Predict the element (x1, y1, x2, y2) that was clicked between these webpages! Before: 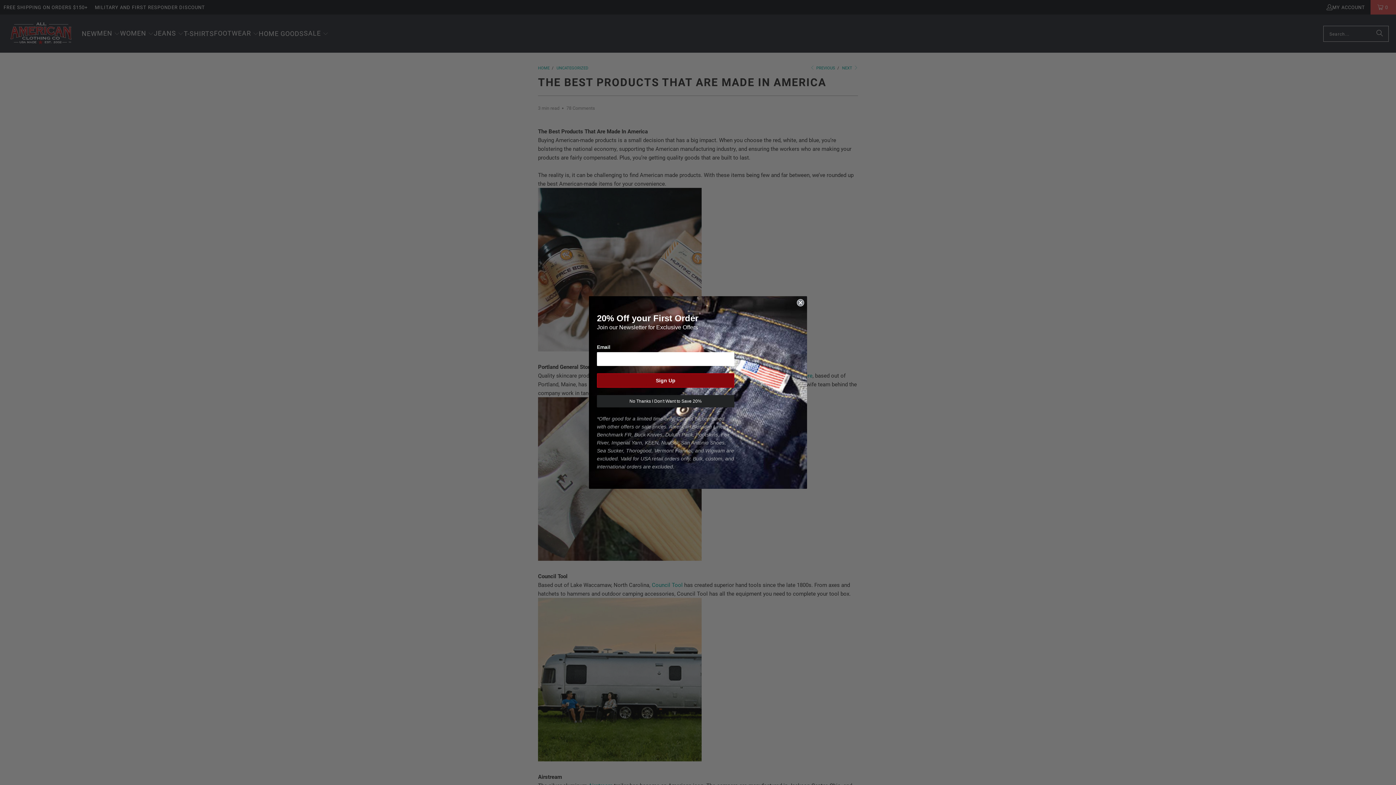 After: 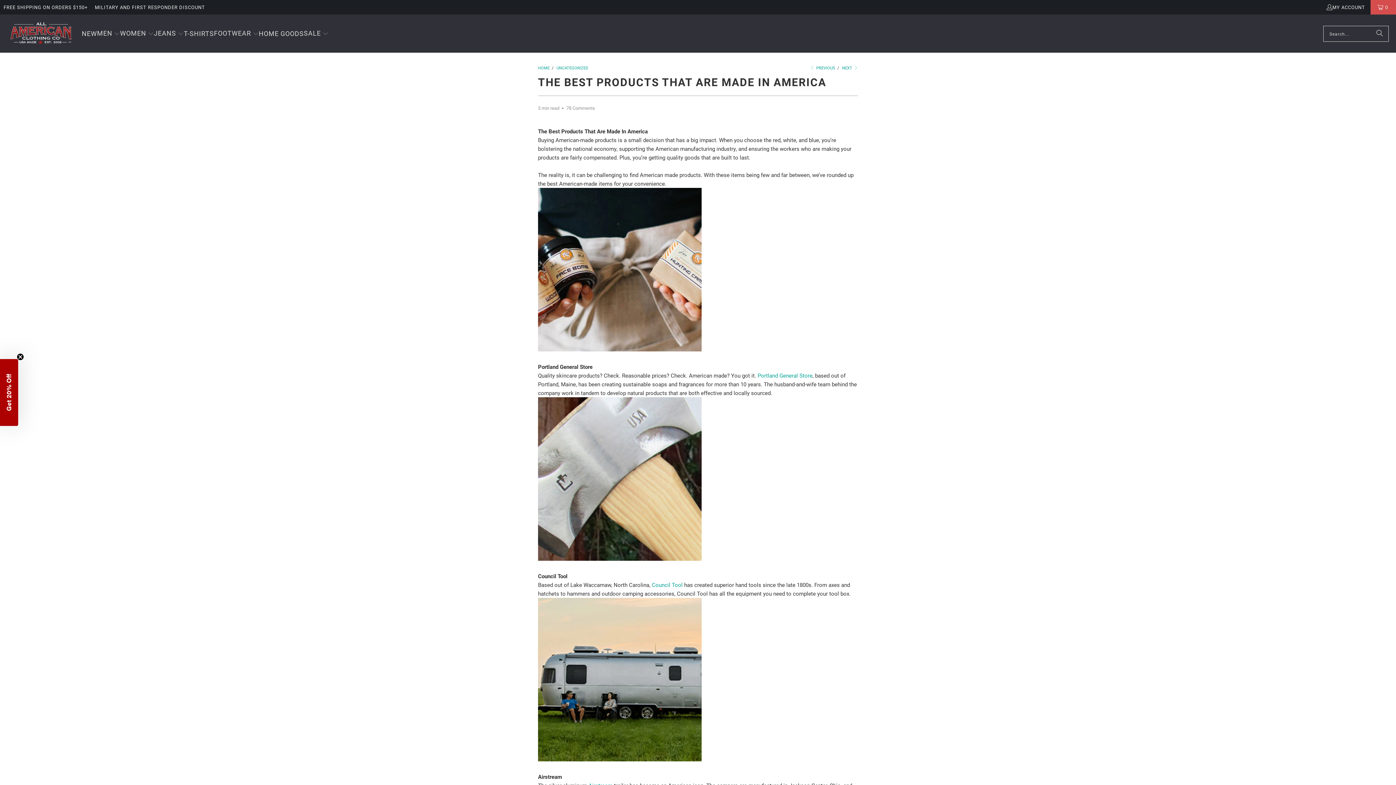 Action: bbox: (797, 299, 804, 306) label: Close dialog